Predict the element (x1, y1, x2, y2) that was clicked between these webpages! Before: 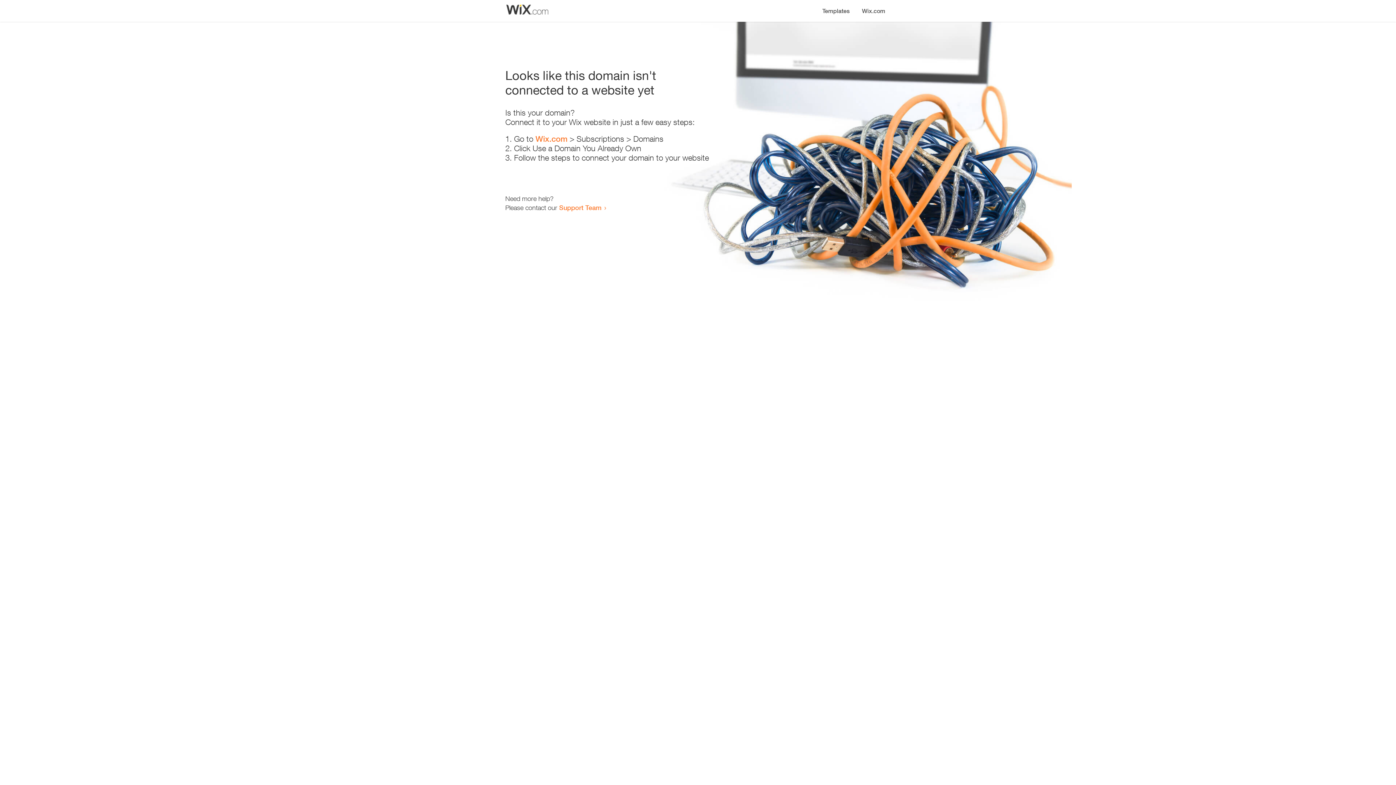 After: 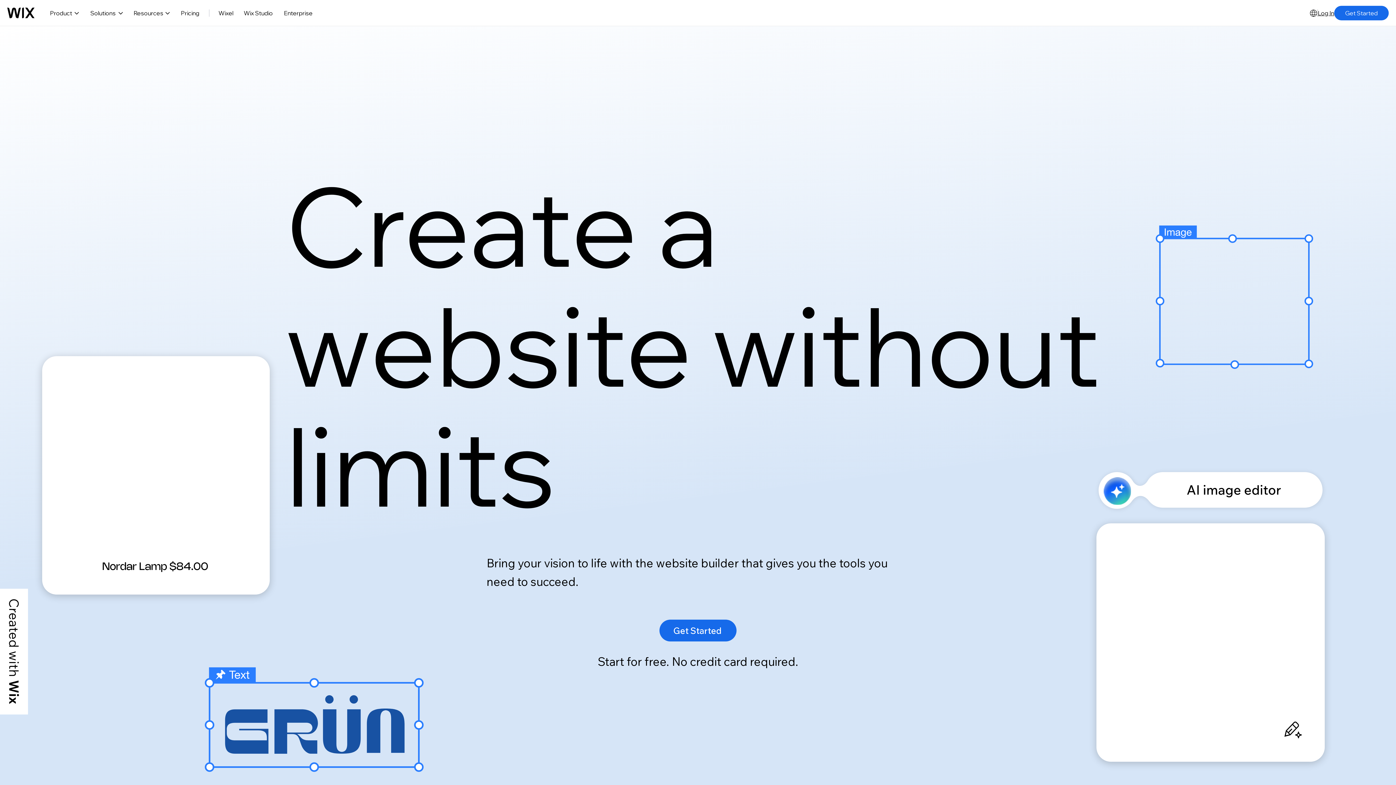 Action: label: Wix.com bbox: (535, 134, 567, 143)